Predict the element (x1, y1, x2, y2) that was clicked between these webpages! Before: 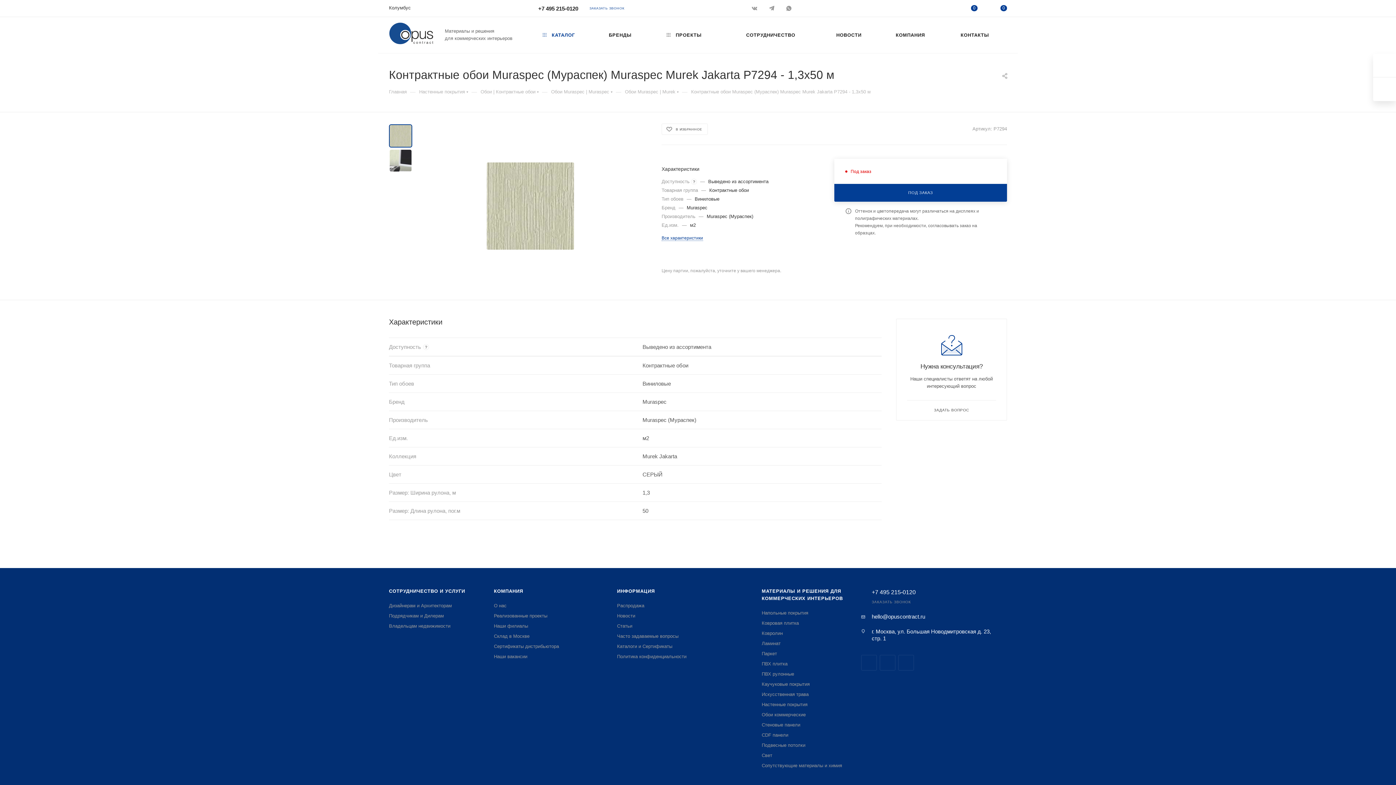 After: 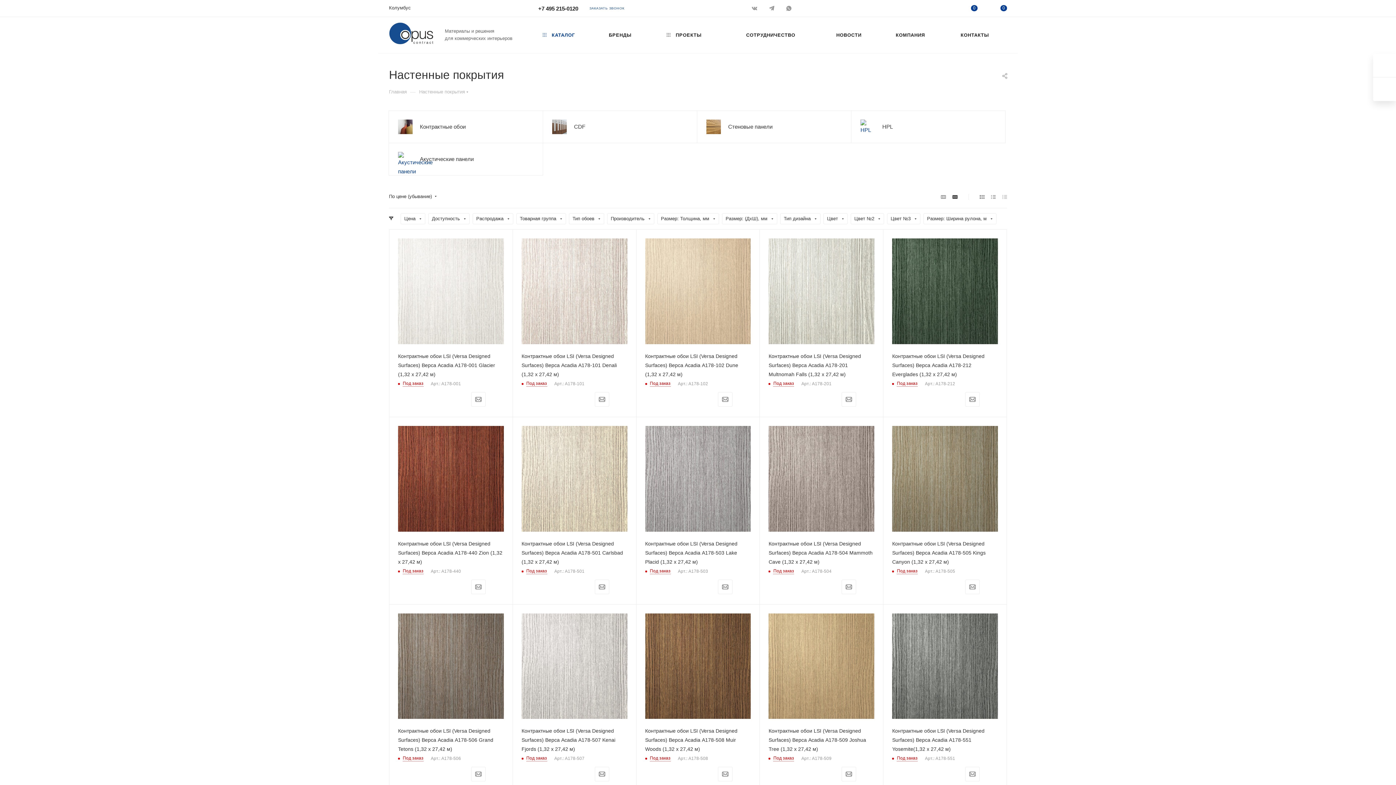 Action: label: Настенные покрытия bbox: (419, 88, 465, 94)